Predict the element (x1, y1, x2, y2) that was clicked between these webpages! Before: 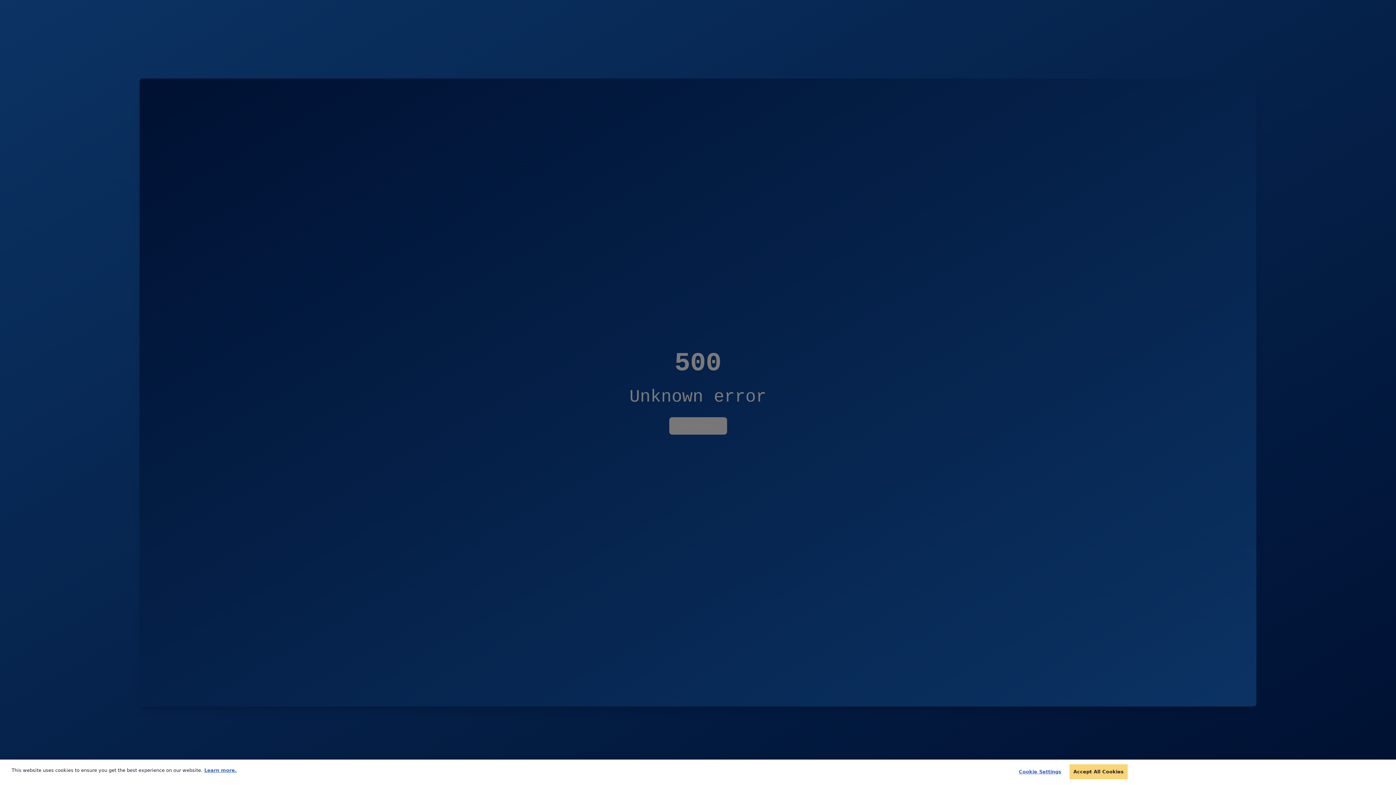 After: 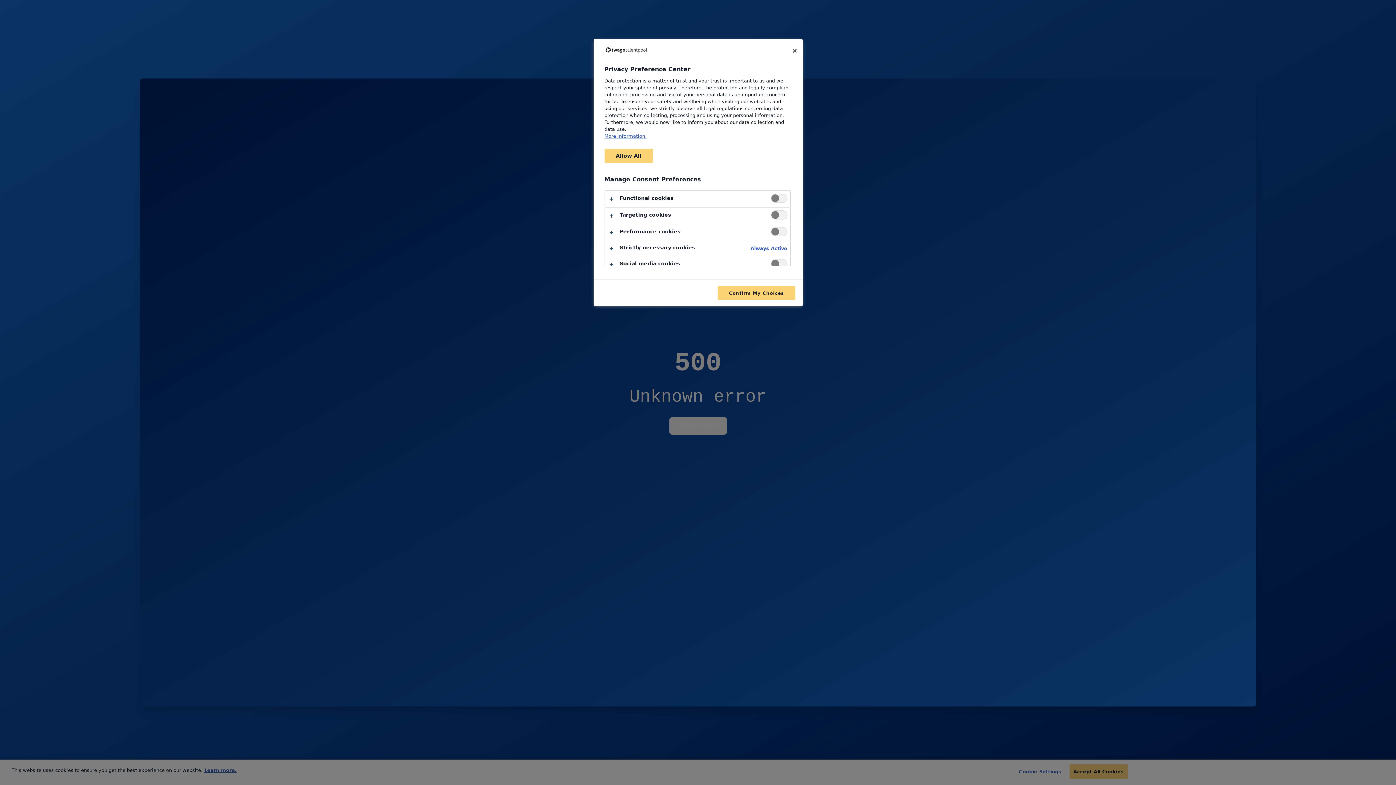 Action: bbox: (1017, 766, 1063, 780) label: Cookie Settings